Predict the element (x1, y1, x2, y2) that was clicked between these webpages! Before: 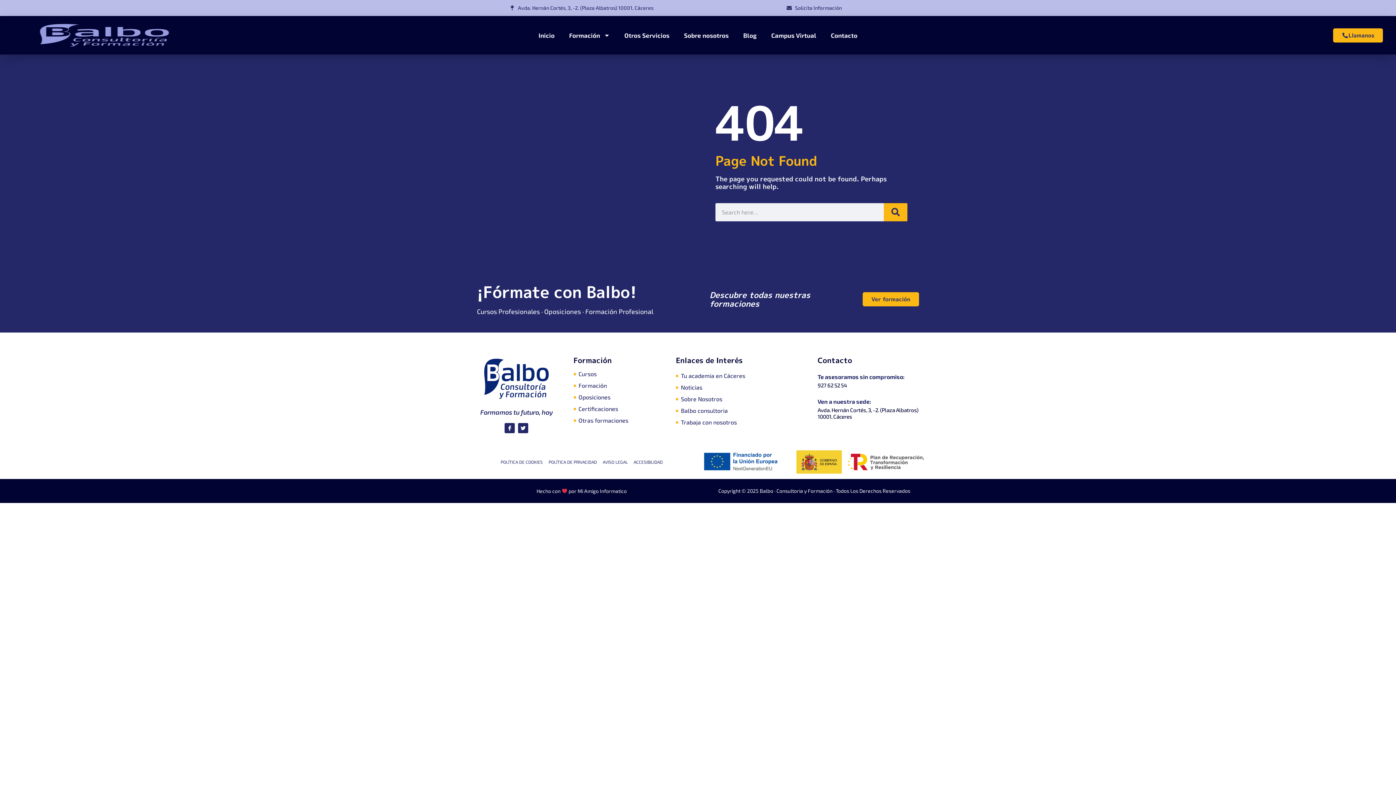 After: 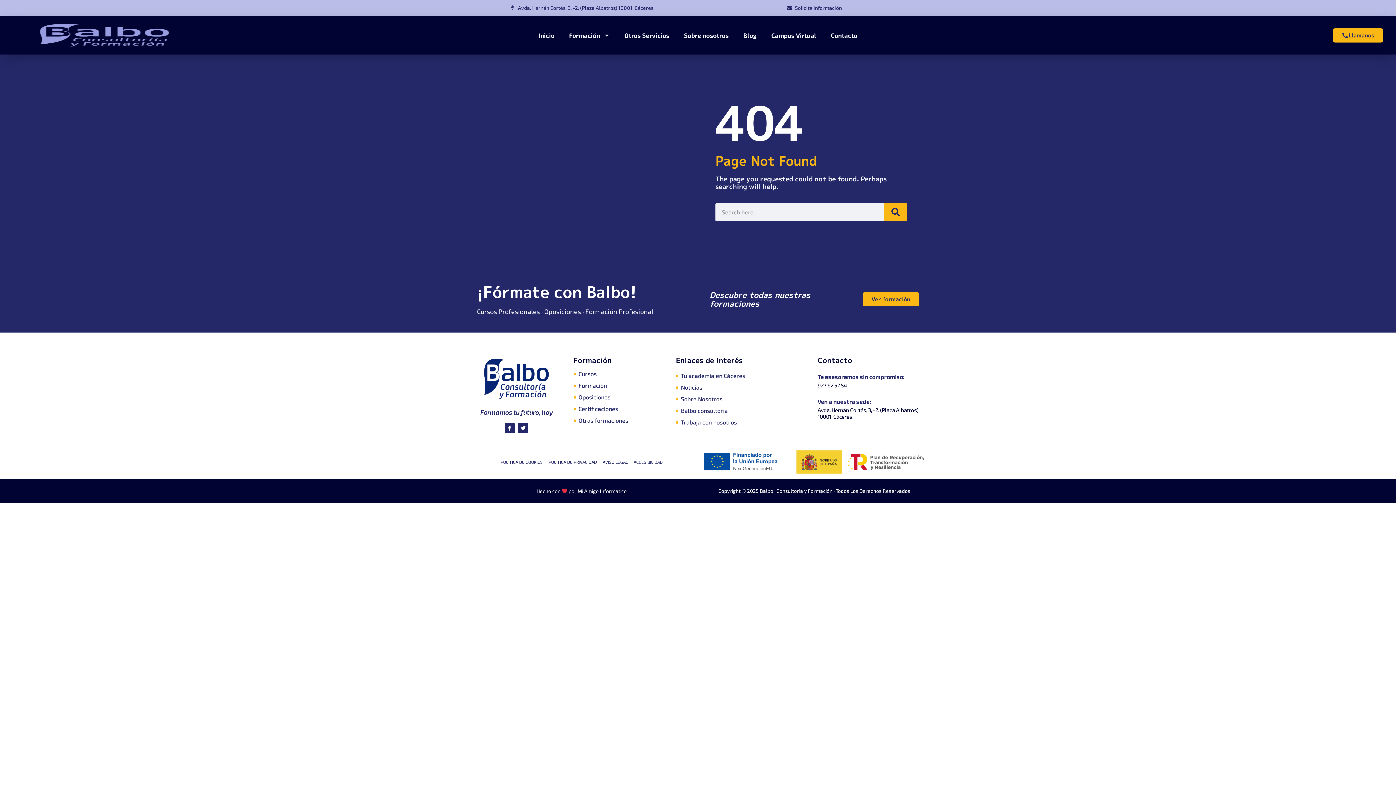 Action: bbox: (817, 373, 904, 380) label: Te asesoramos sin compromiso: